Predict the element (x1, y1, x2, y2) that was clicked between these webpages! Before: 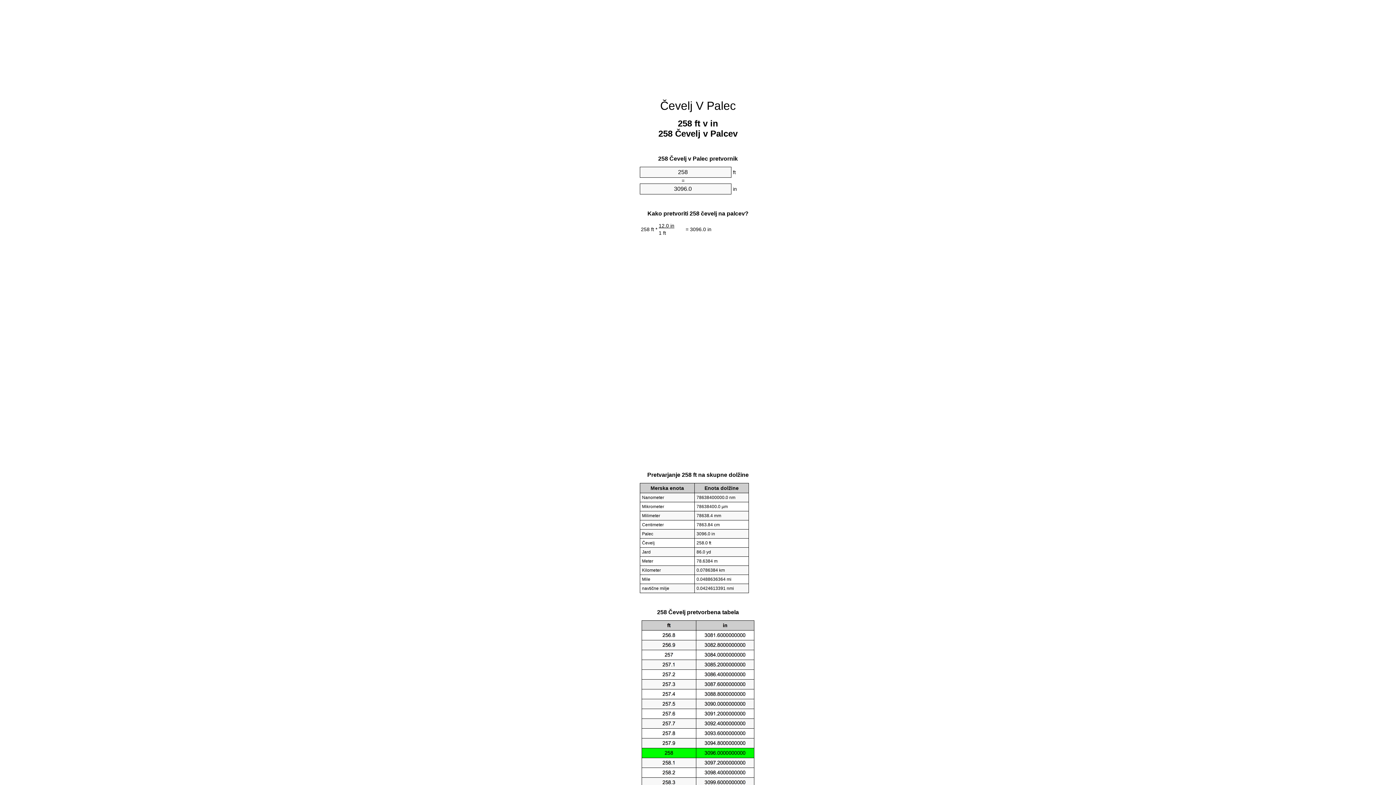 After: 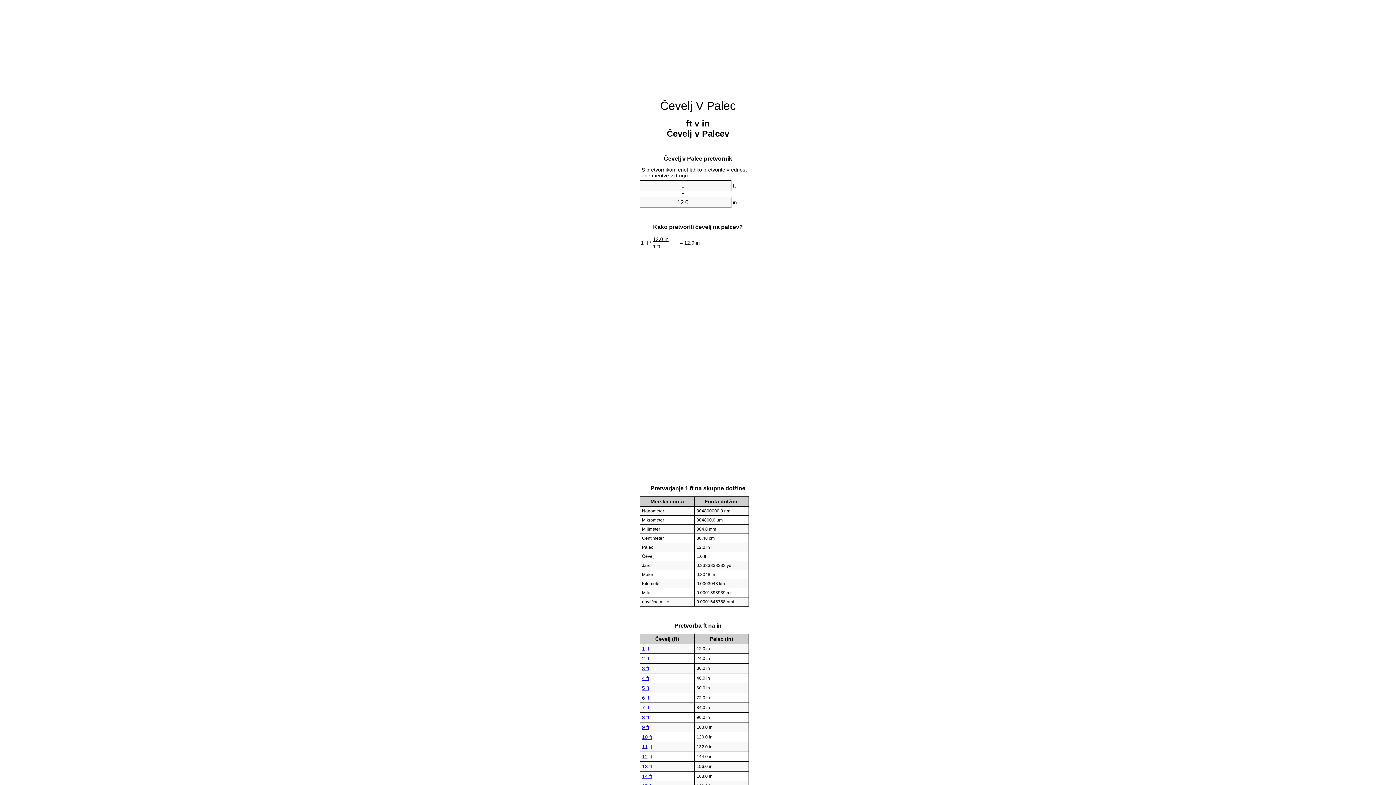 Action: bbox: (660, 99, 736, 112) label: Čevelj V Palec